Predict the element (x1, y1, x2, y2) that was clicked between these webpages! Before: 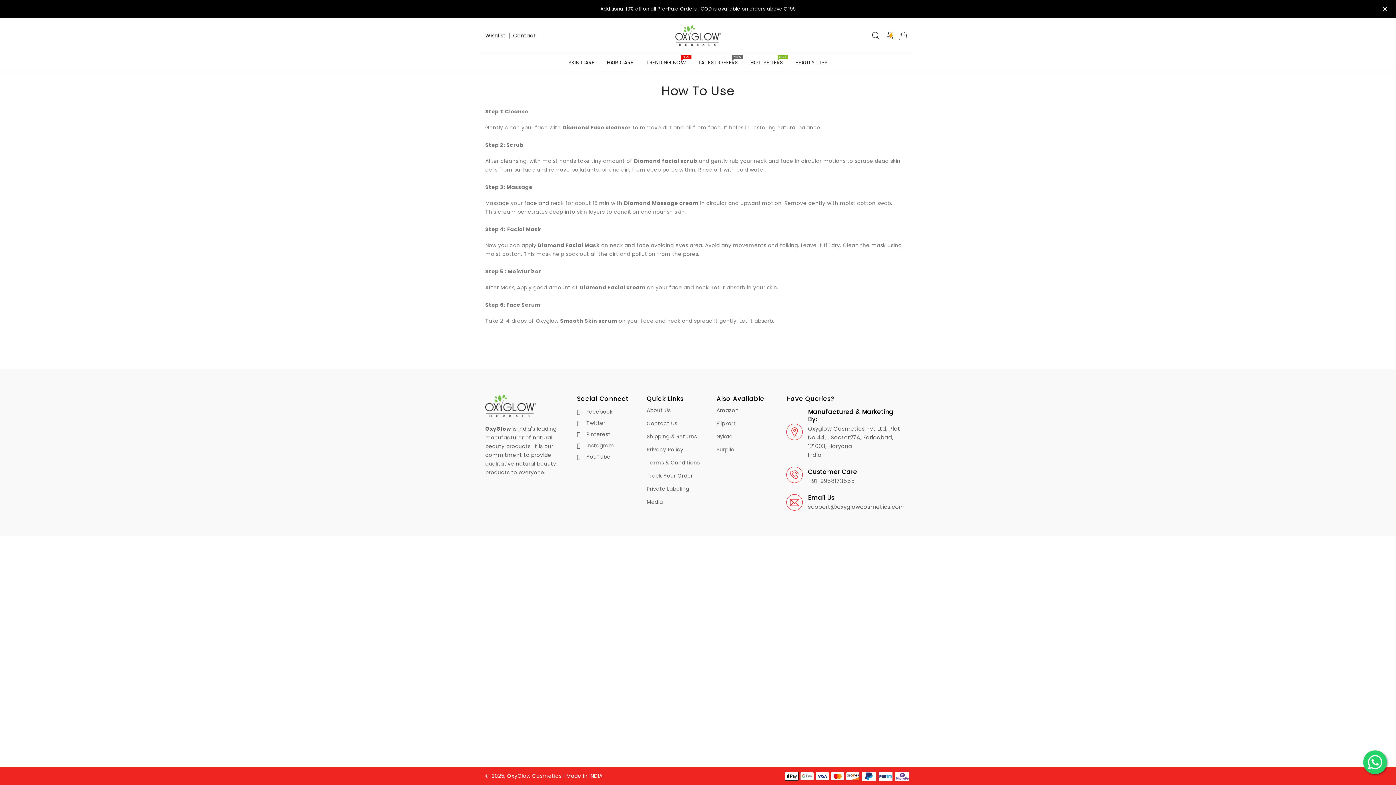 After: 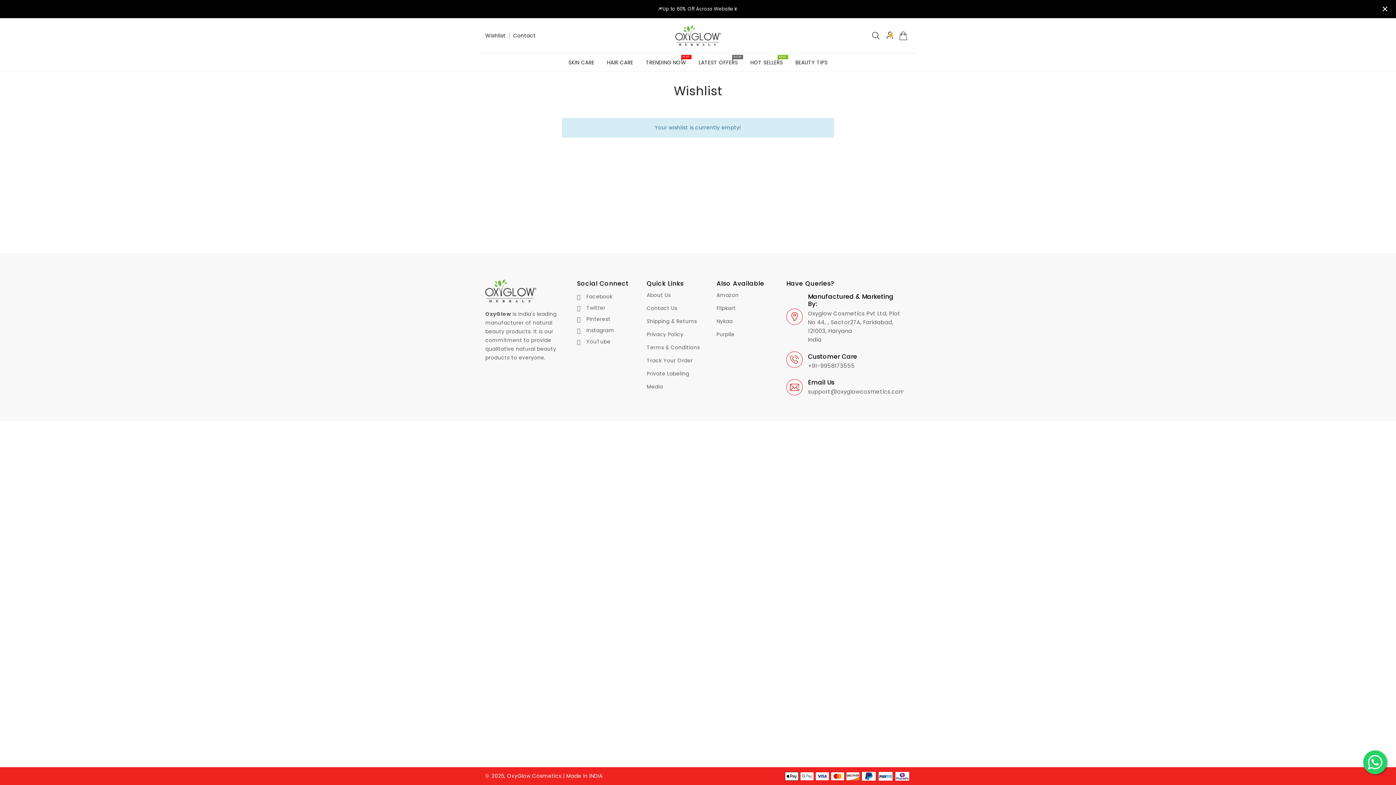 Action: label: Wishlist bbox: (485, 32, 505, 39)